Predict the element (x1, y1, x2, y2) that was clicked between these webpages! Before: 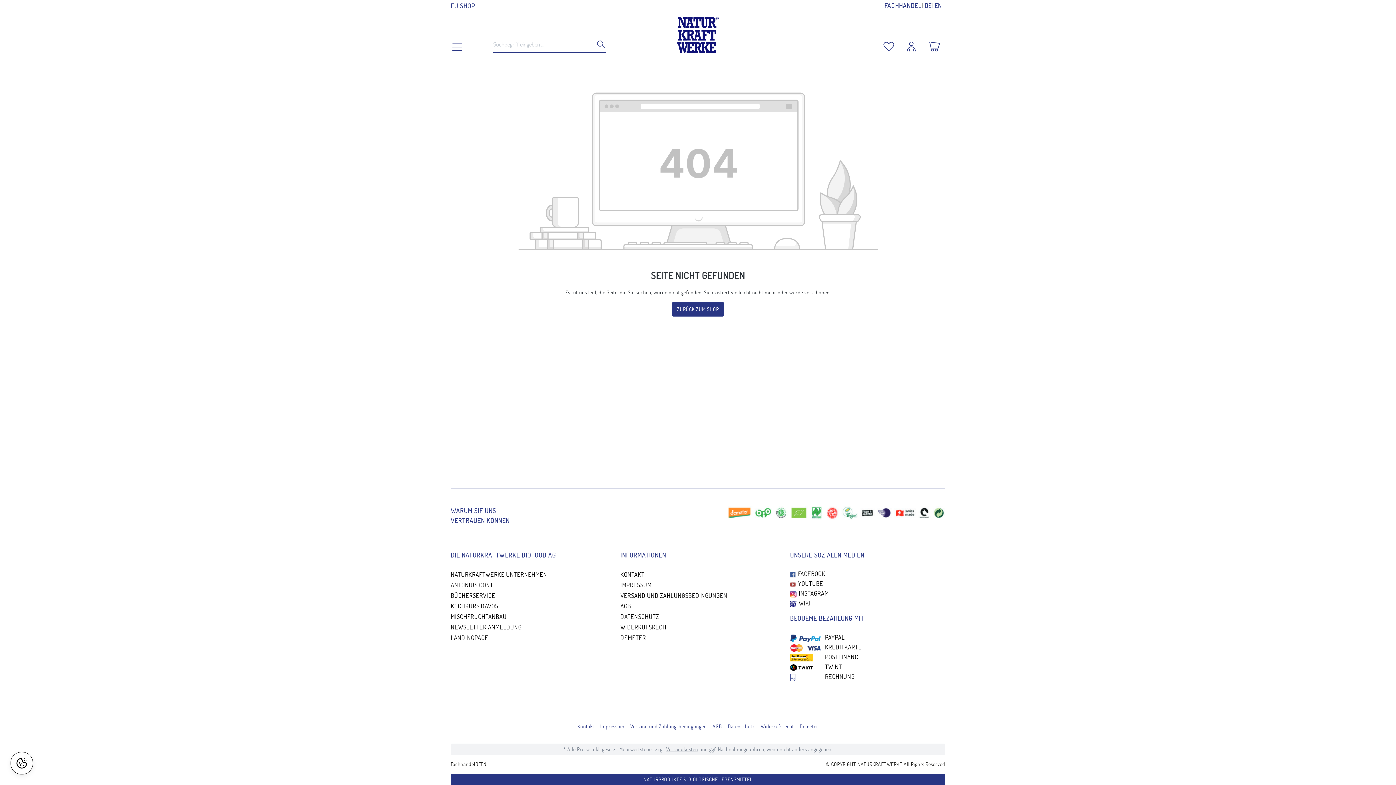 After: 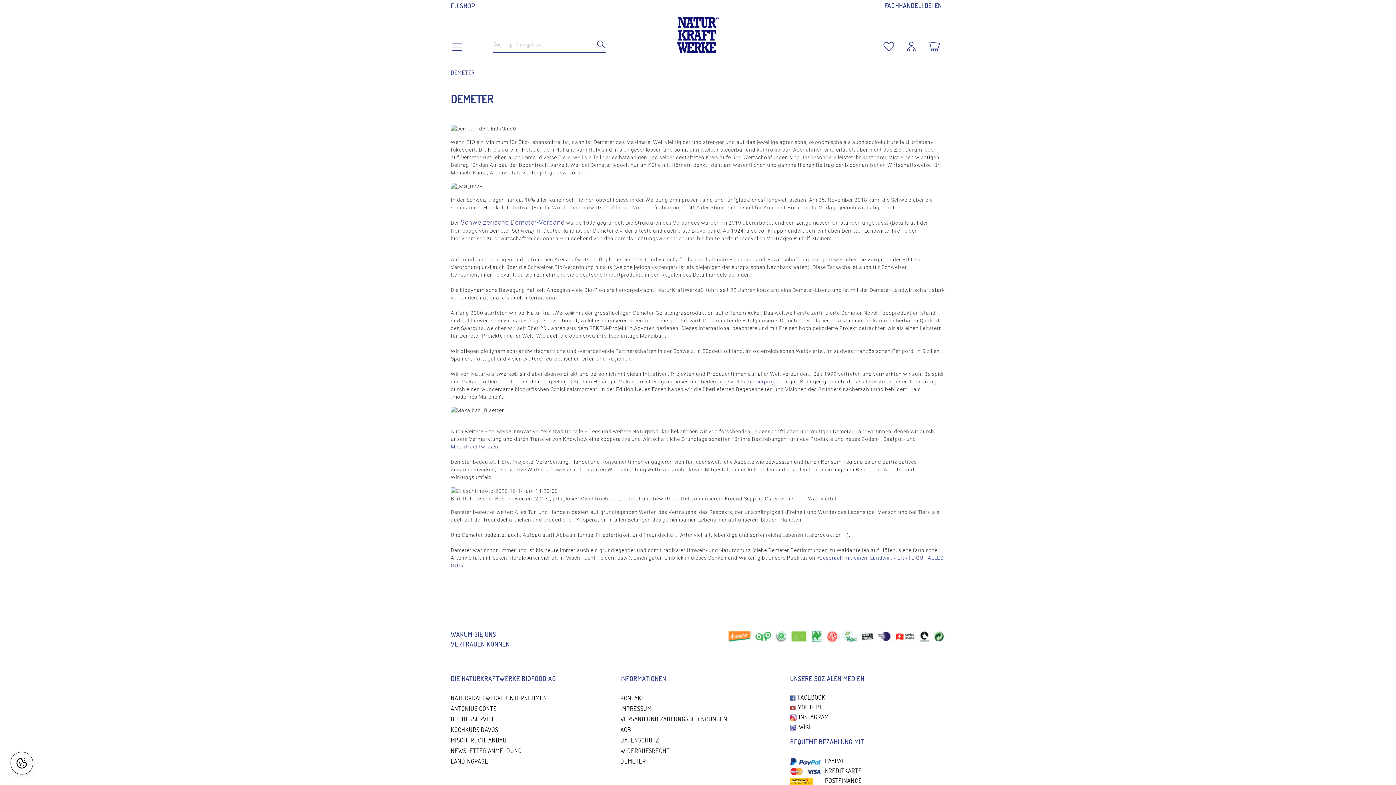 Action: bbox: (800, 721, 818, 732) label: Demeter